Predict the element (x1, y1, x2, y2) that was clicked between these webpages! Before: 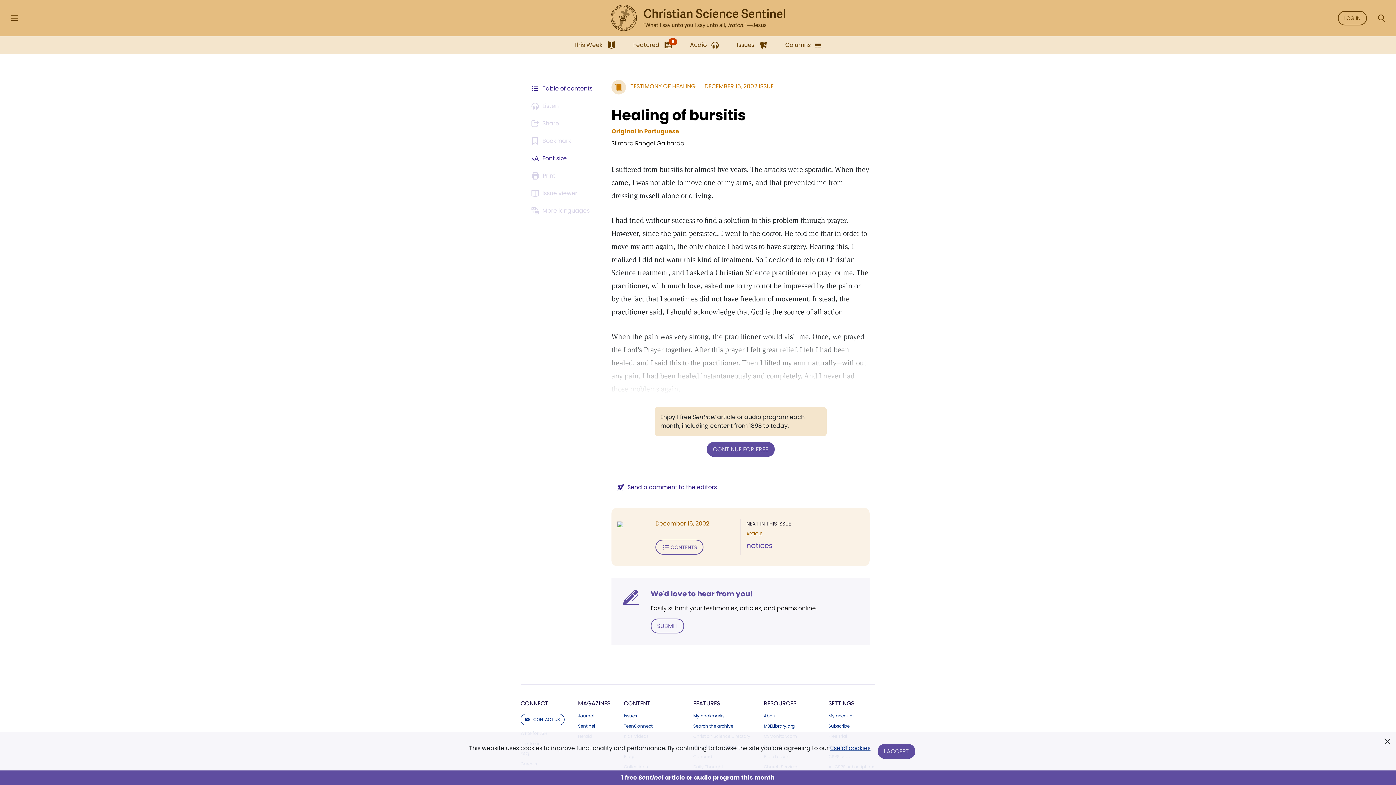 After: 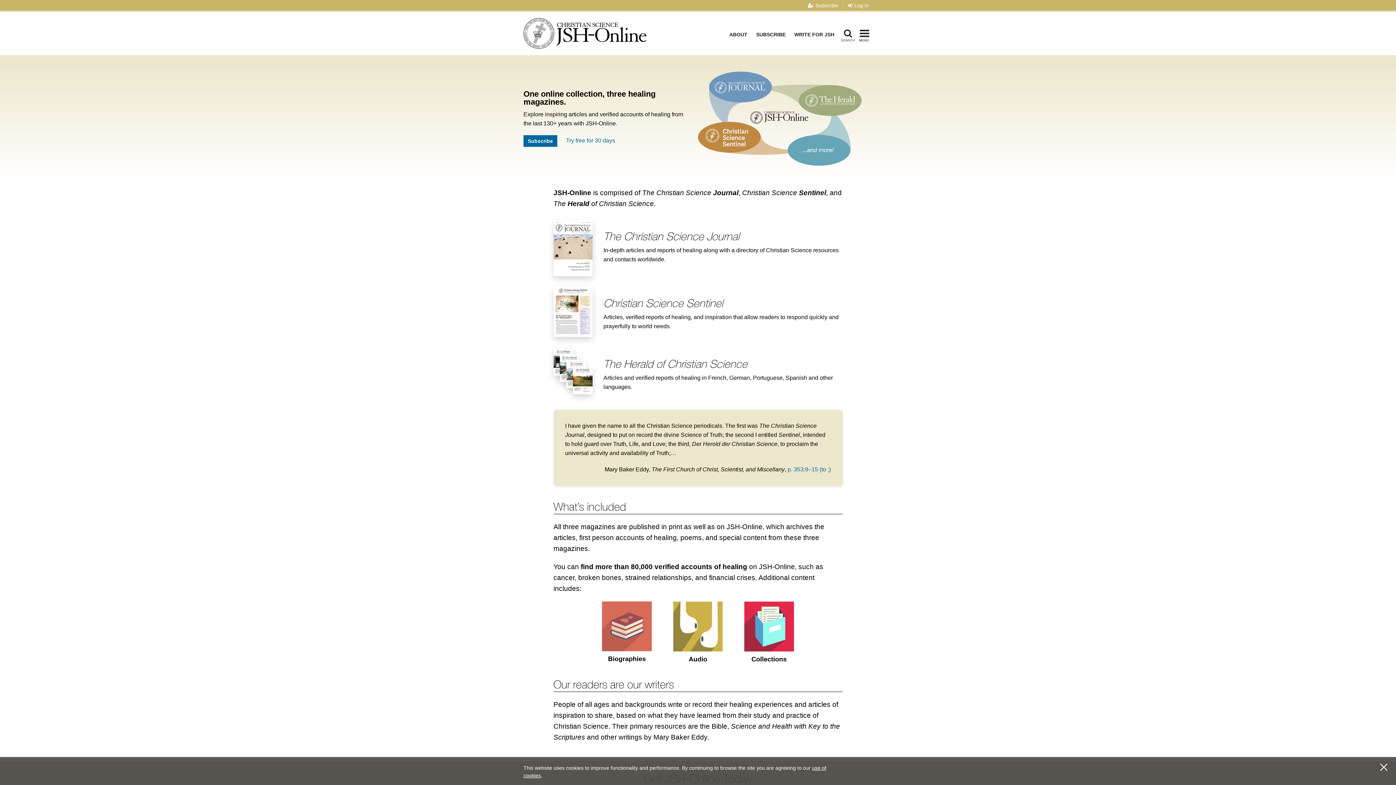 Action: bbox: (764, 714, 815, 718) label: About